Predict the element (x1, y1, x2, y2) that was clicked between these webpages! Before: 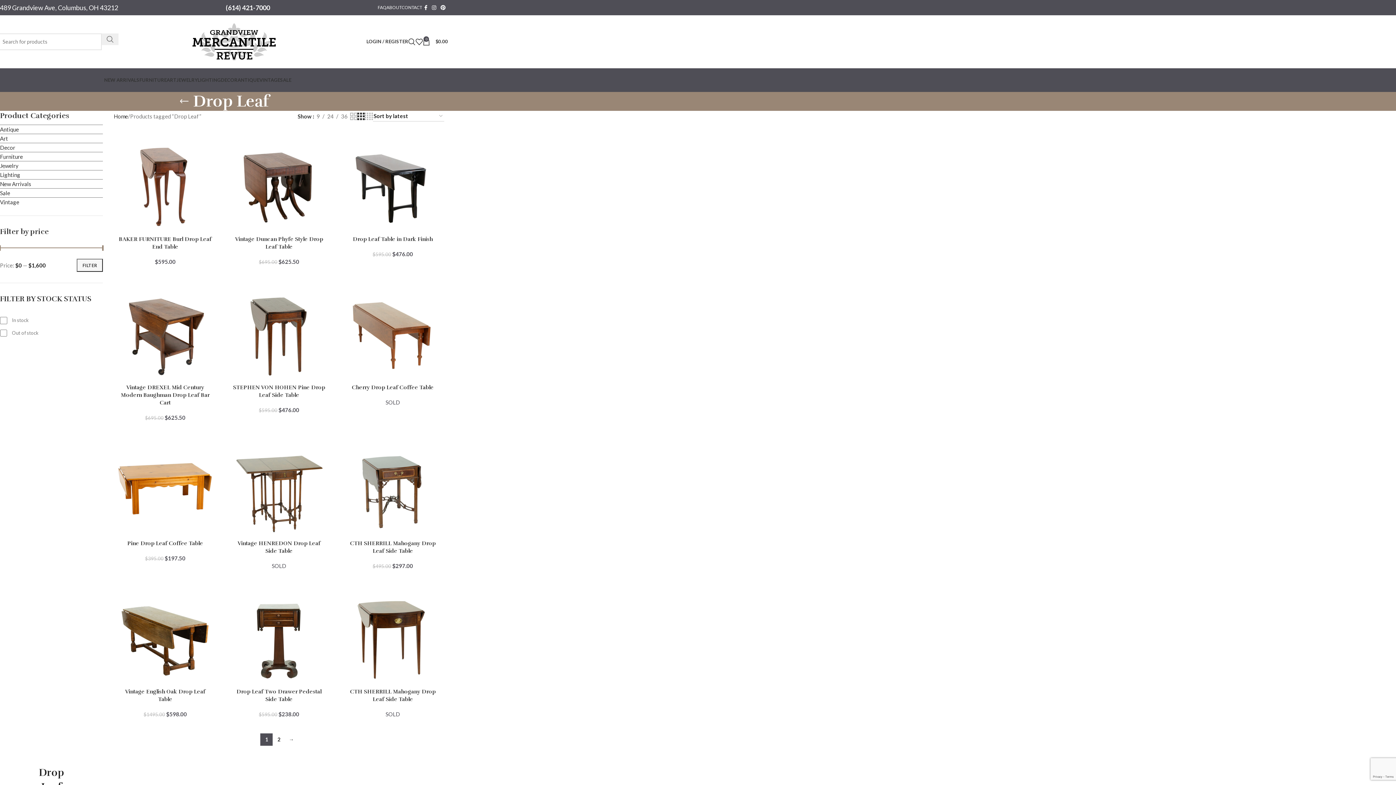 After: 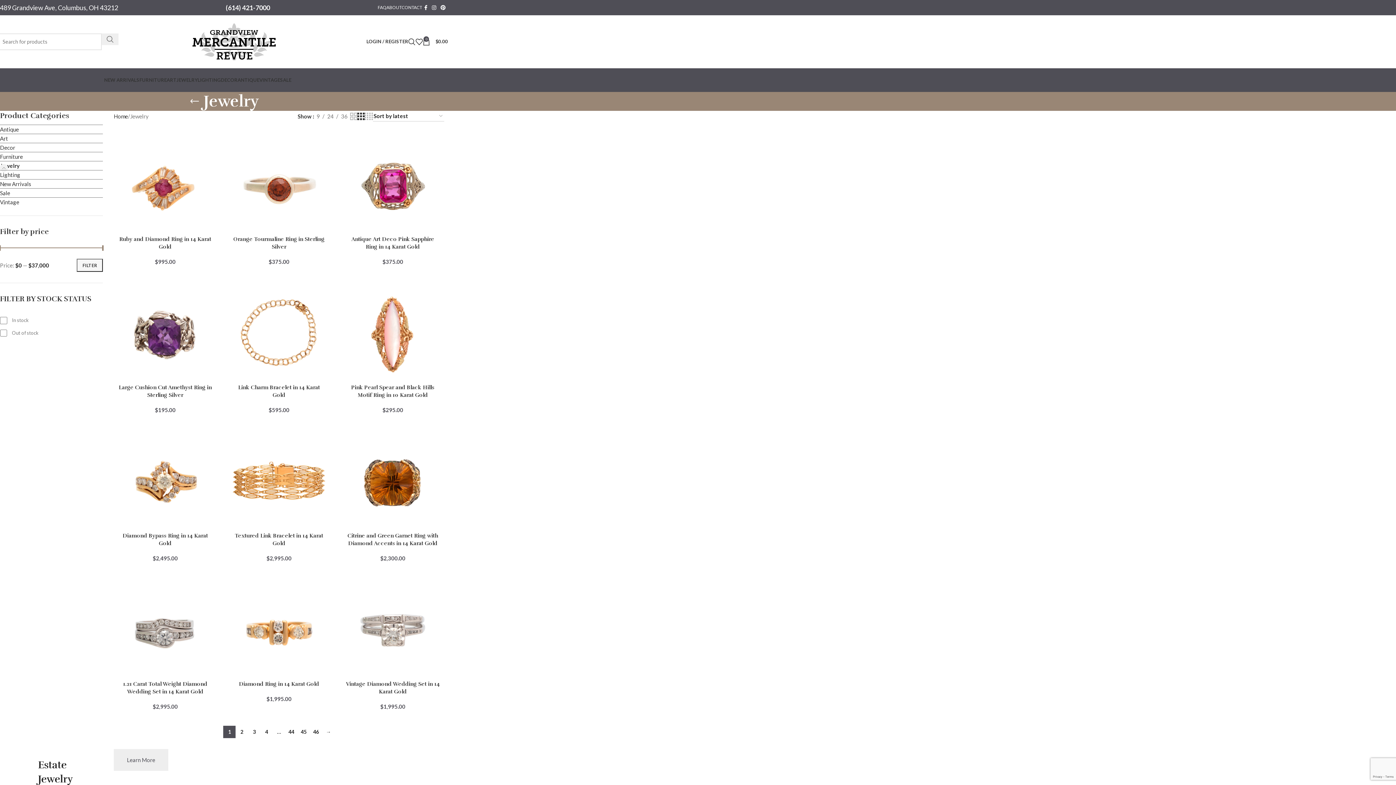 Action: label: JEWELRY bbox: (176, 72, 197, 87)